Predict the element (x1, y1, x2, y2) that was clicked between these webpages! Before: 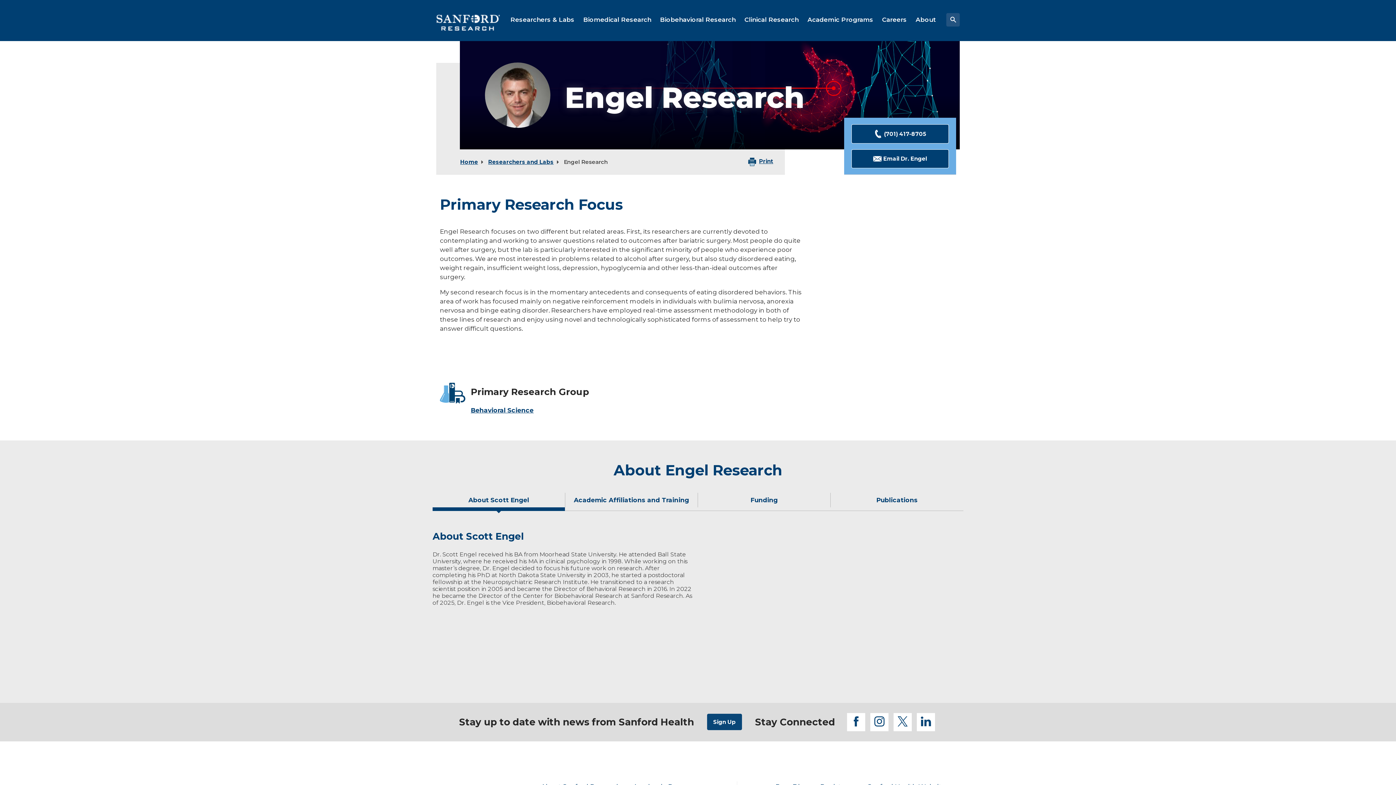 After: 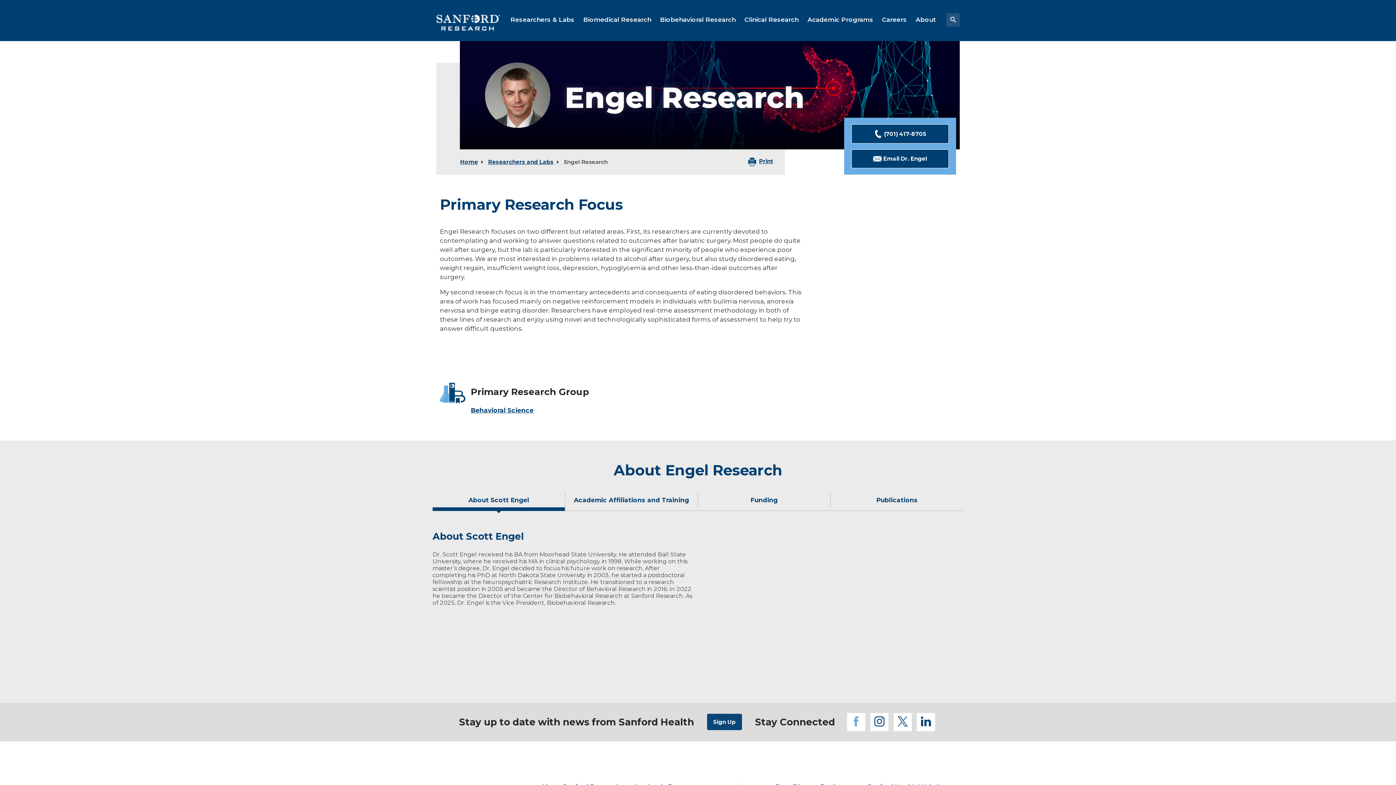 Action: bbox: (847, 713, 865, 731) label: facebook